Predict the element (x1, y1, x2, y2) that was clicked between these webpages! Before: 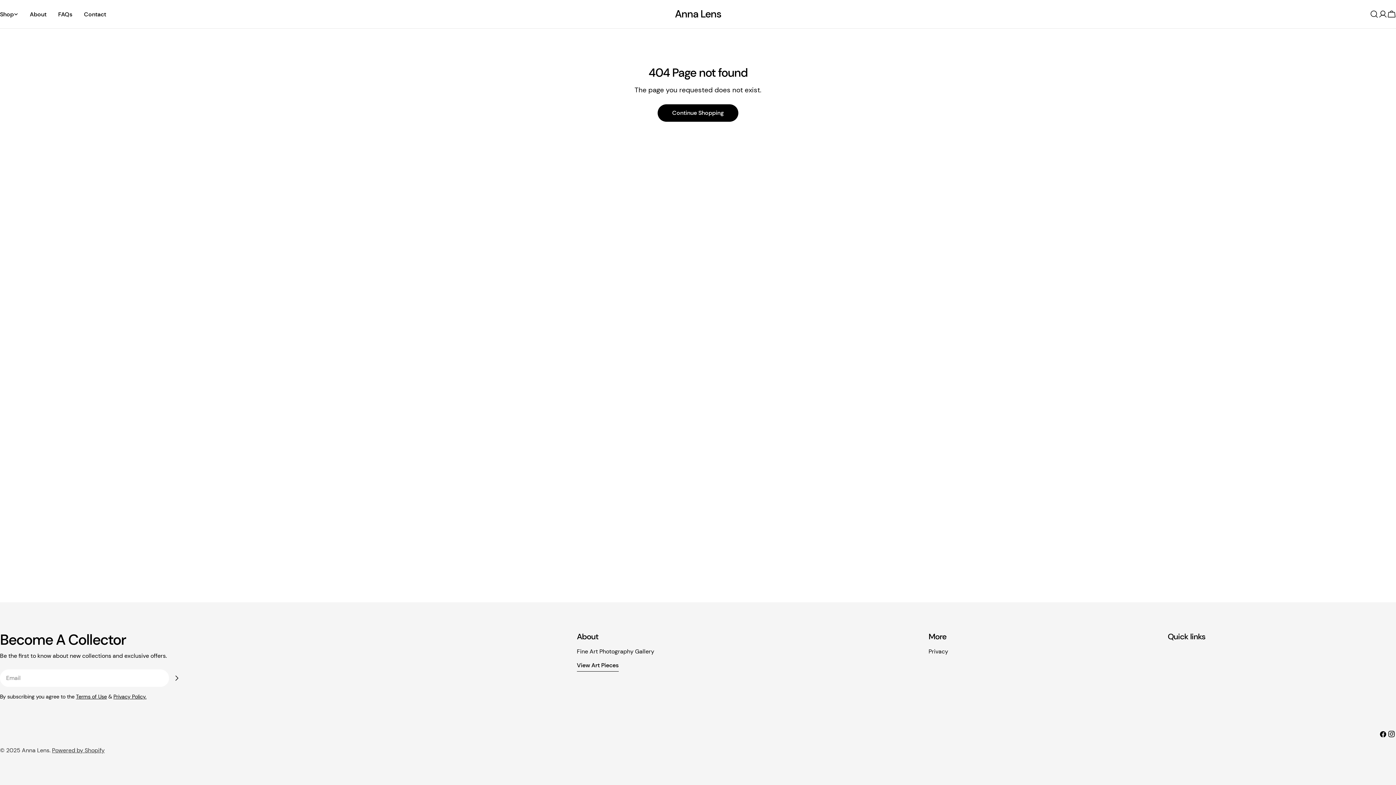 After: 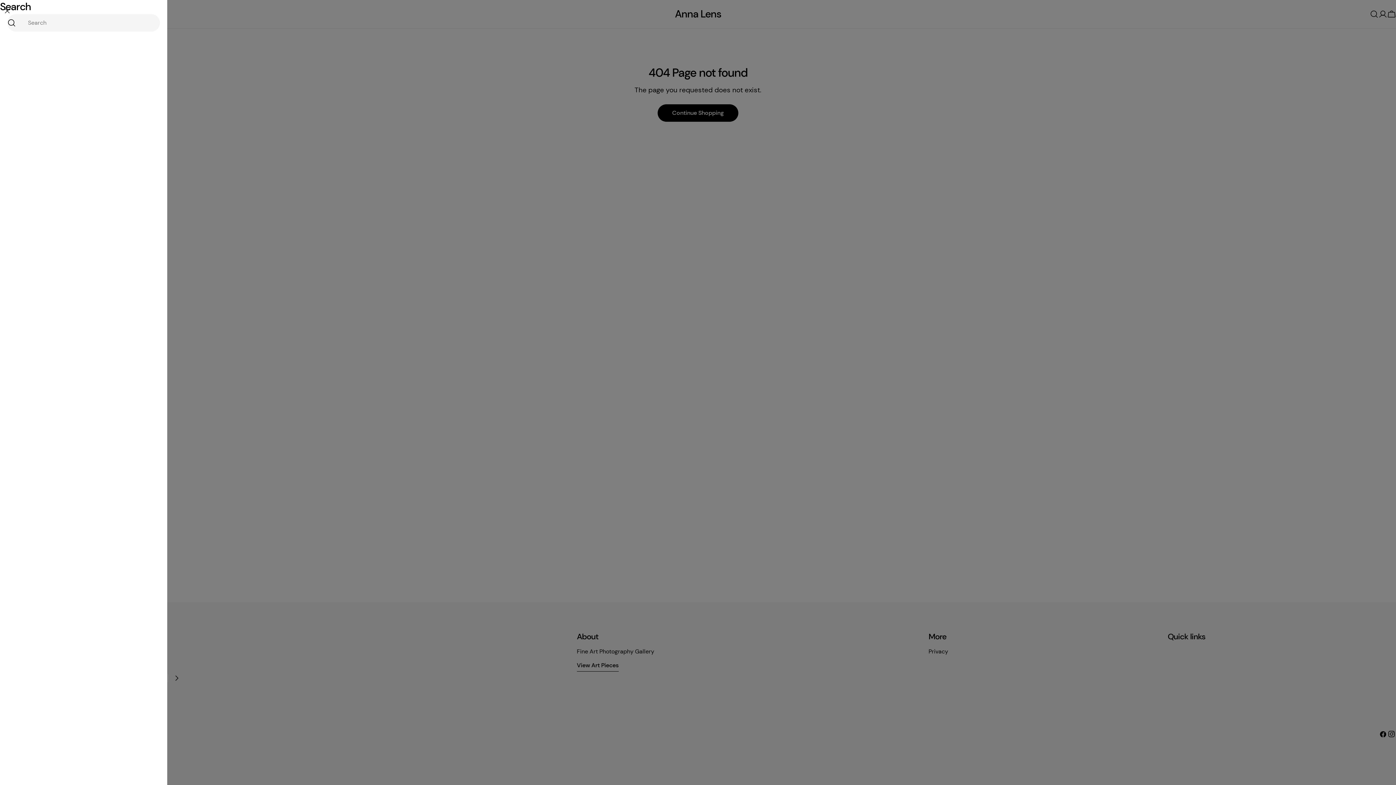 Action: label: Search bbox: (1370, 9, 1378, 18)